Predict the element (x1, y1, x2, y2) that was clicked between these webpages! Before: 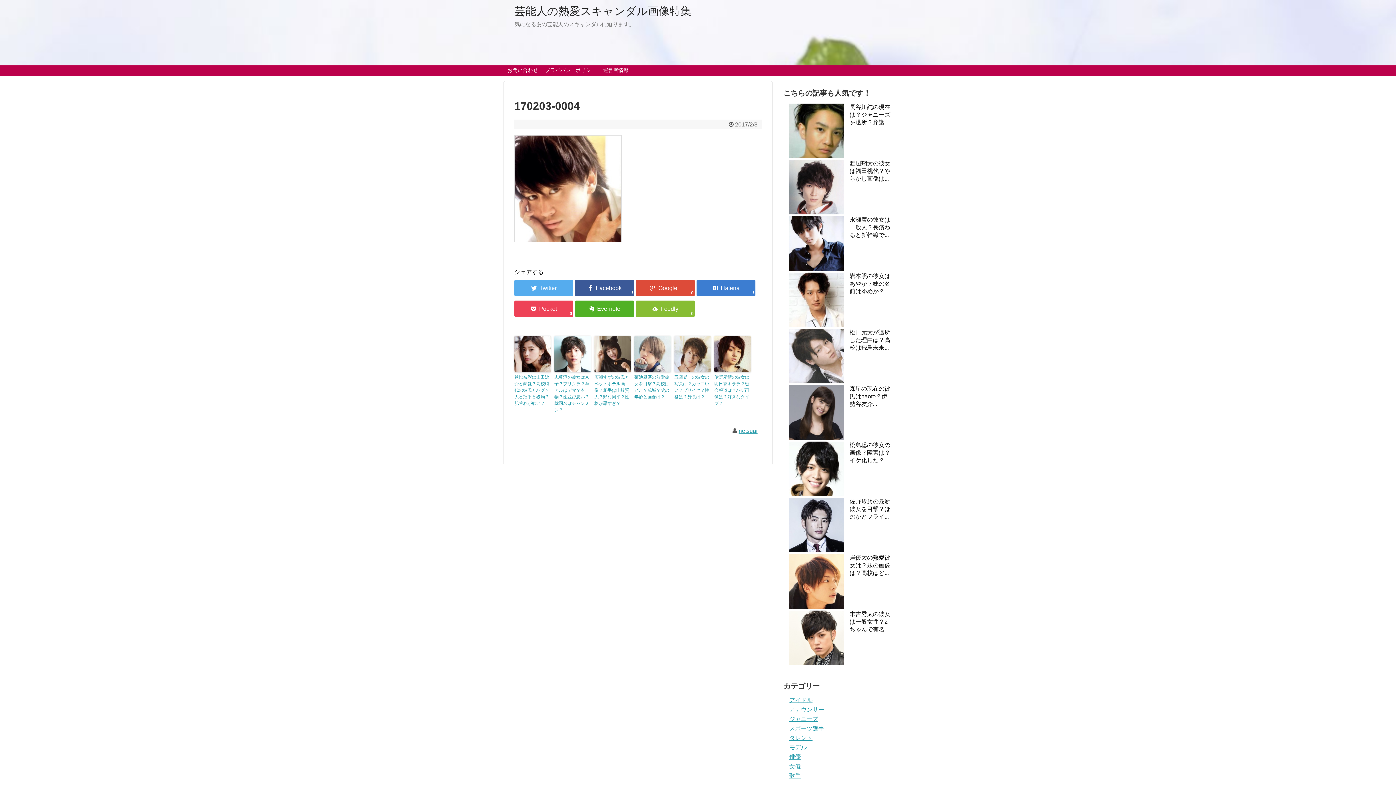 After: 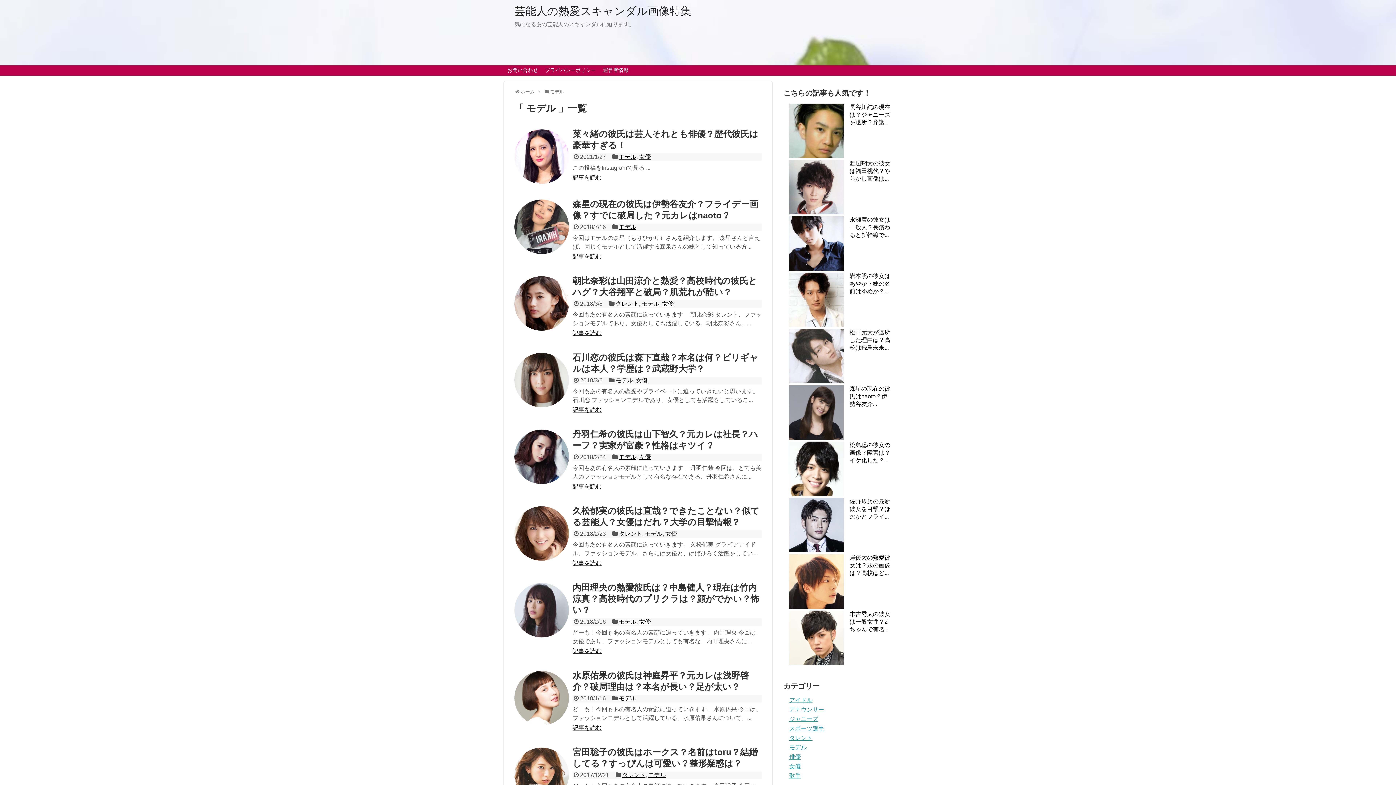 Action: label: モデル bbox: (789, 744, 806, 751)